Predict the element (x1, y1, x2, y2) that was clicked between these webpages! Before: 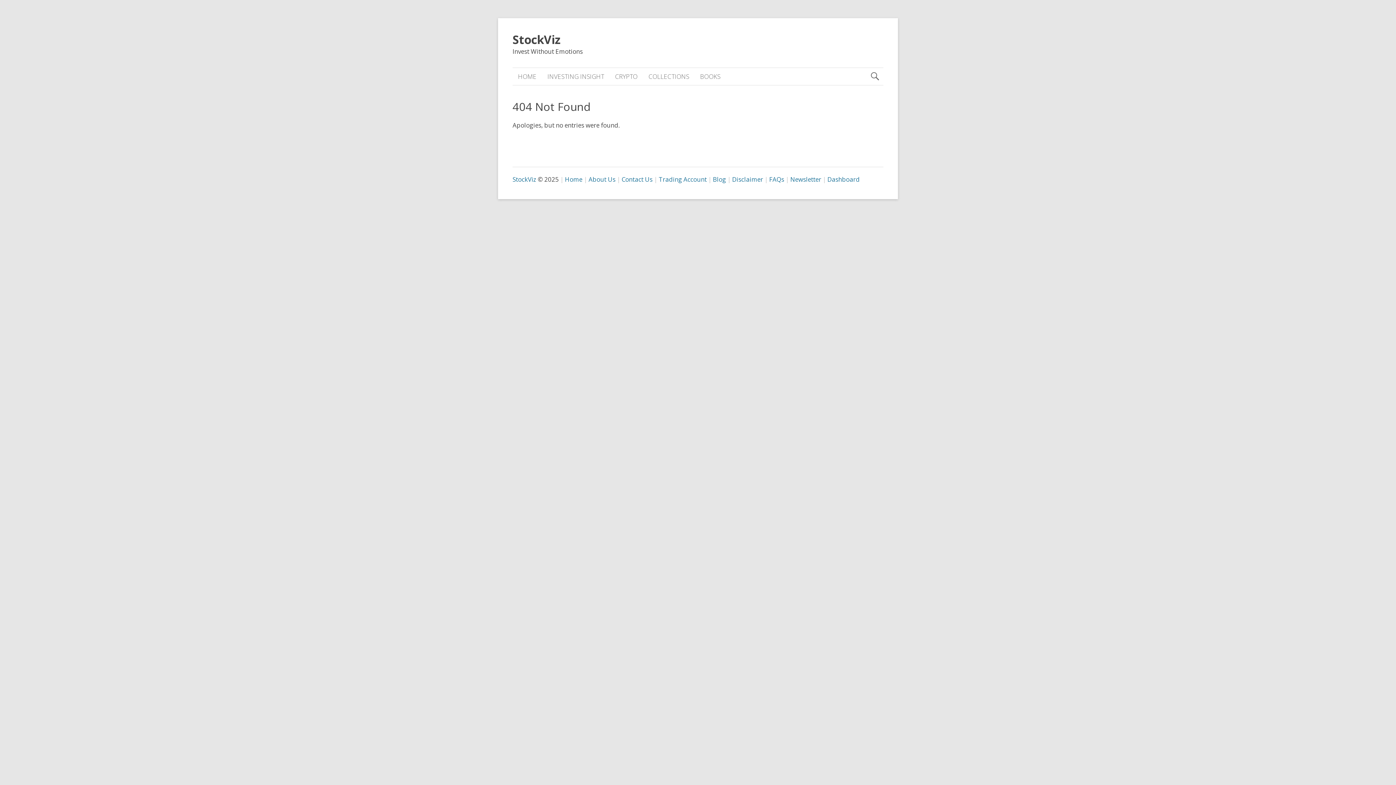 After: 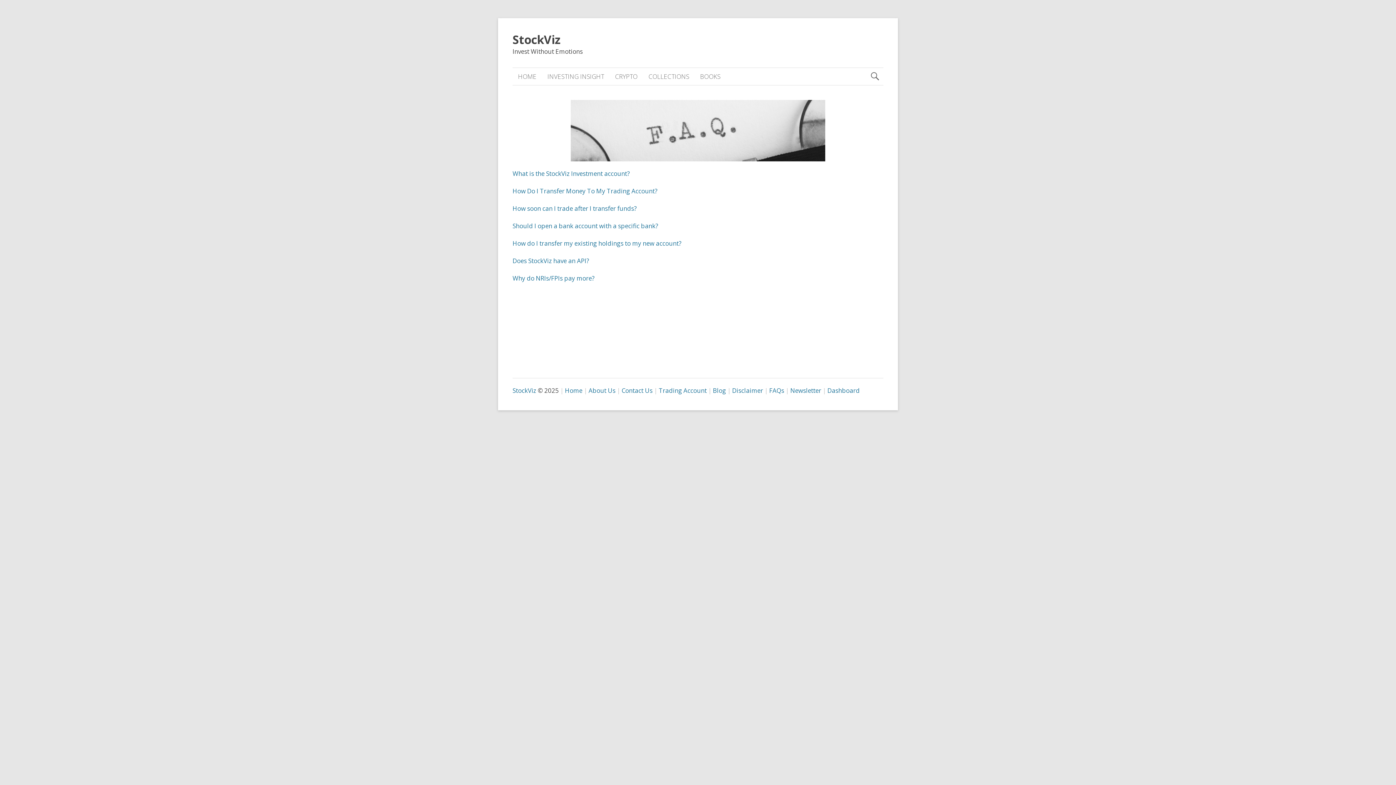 Action: bbox: (764, 175, 784, 183) label: FAQs